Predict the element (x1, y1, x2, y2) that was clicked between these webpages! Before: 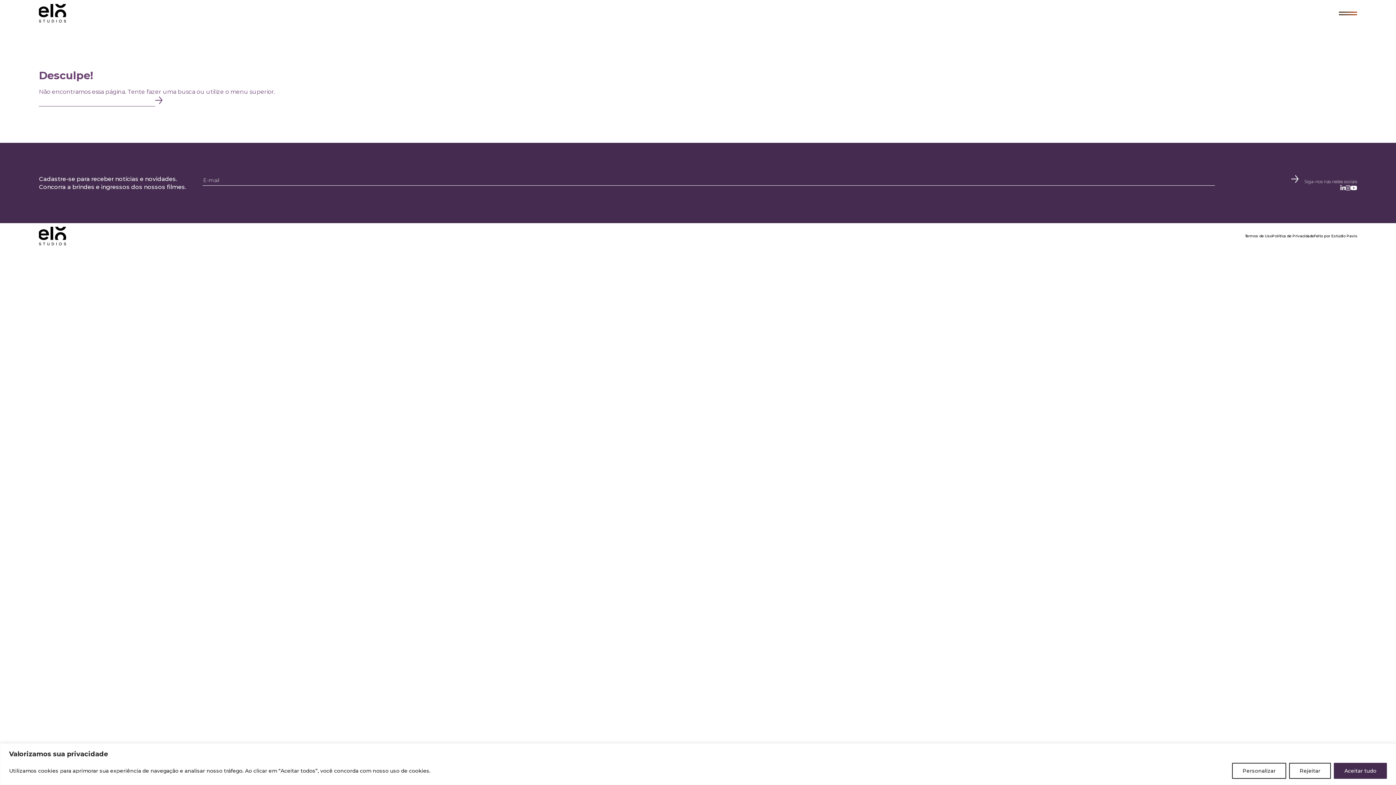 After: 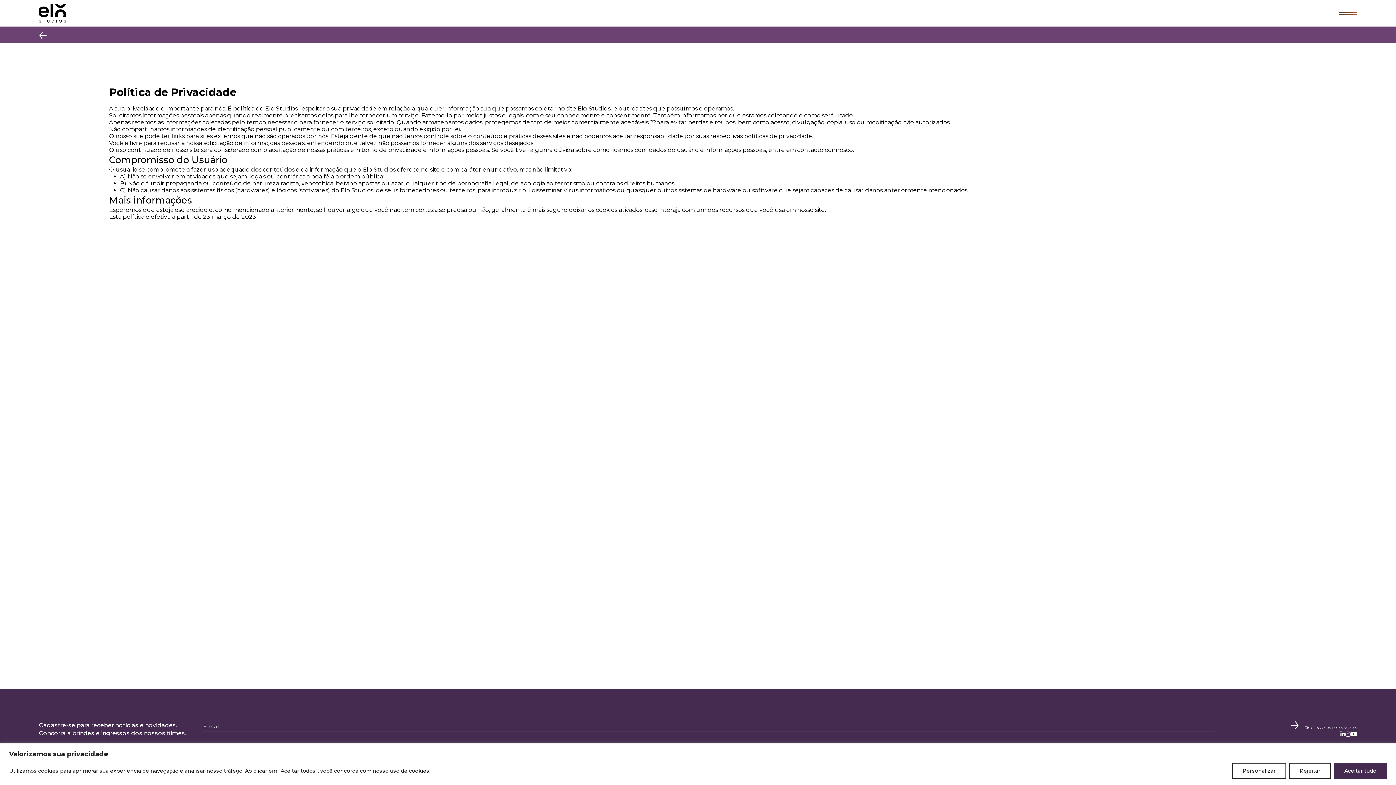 Action: bbox: (1272, 233, 1314, 238) label: Política de Privacidade